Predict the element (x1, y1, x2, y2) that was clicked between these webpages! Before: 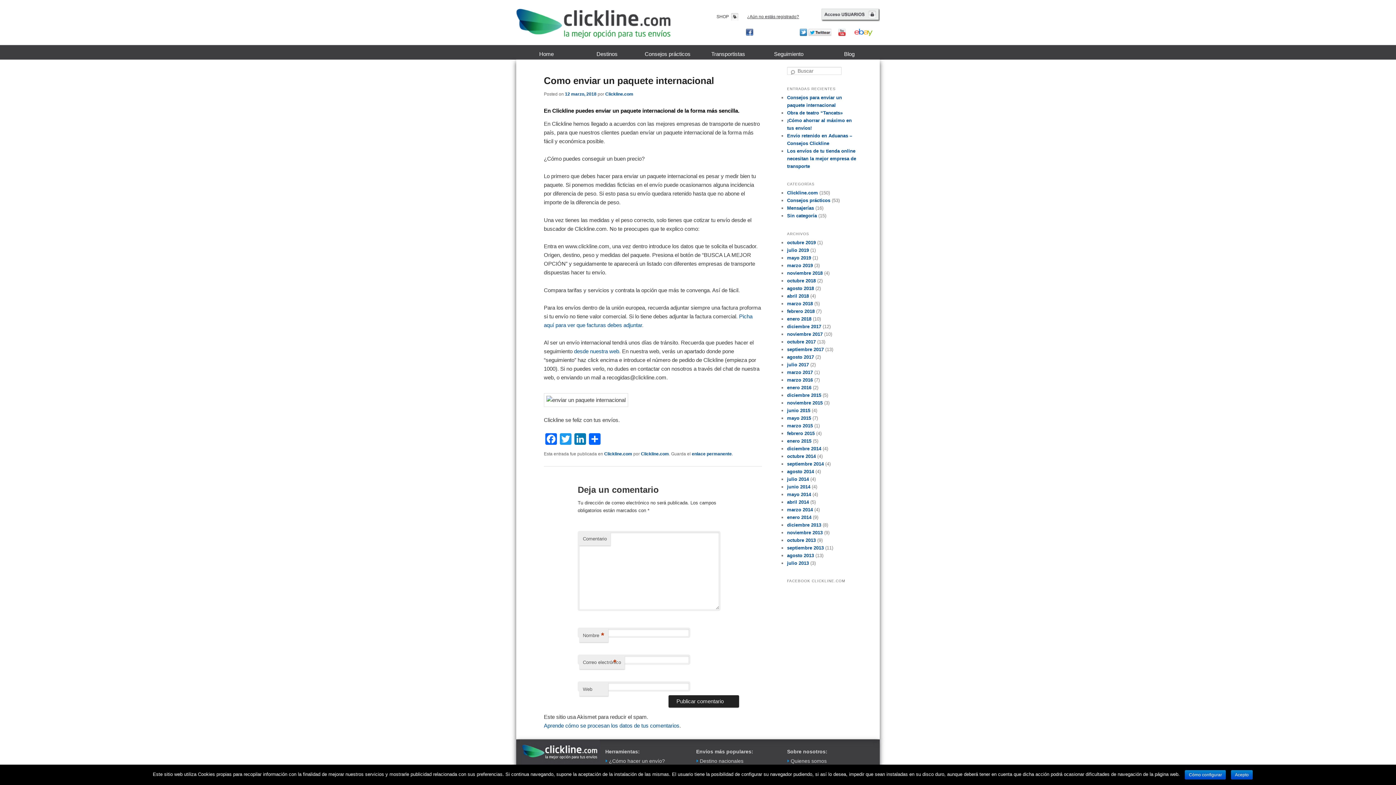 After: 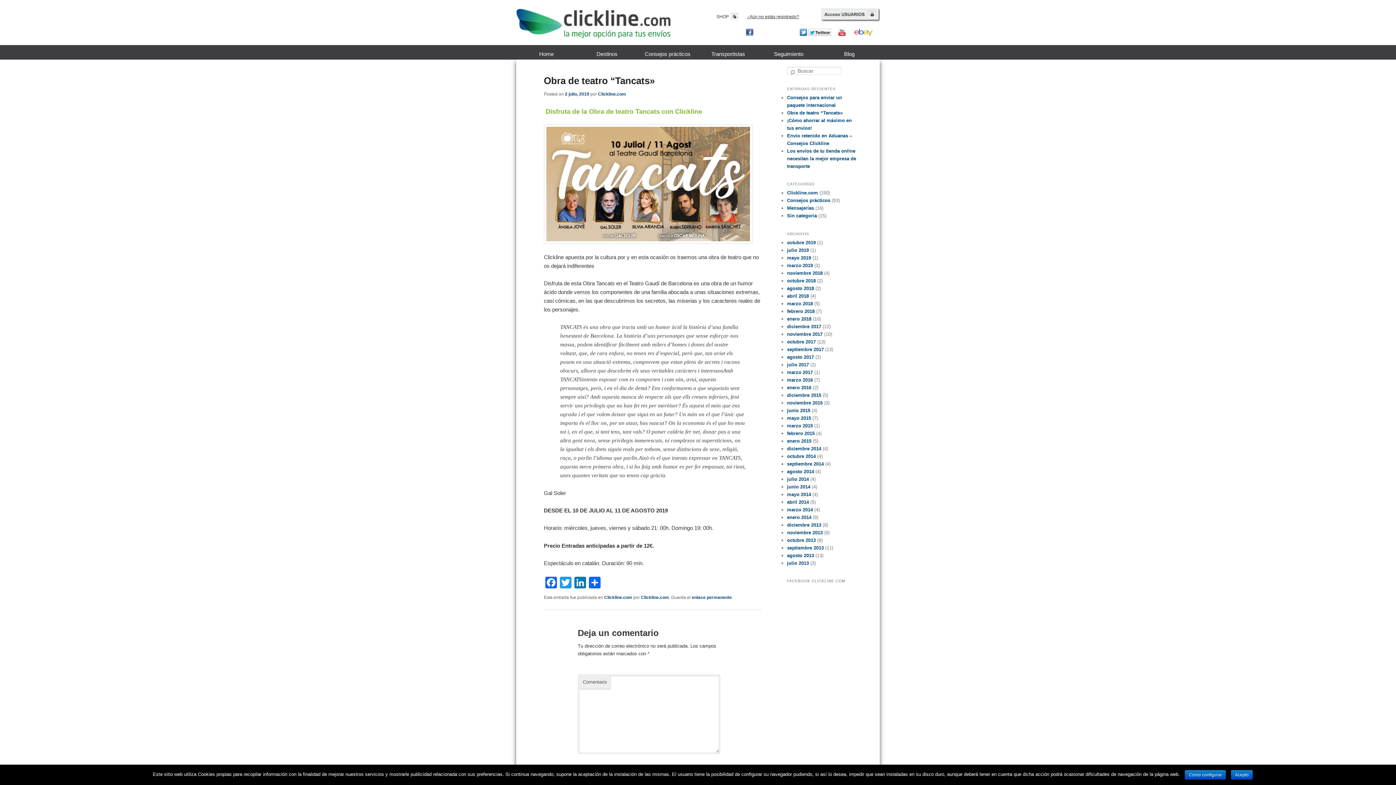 Action: label: Obra de teatro “Tancats» bbox: (787, 110, 842, 115)